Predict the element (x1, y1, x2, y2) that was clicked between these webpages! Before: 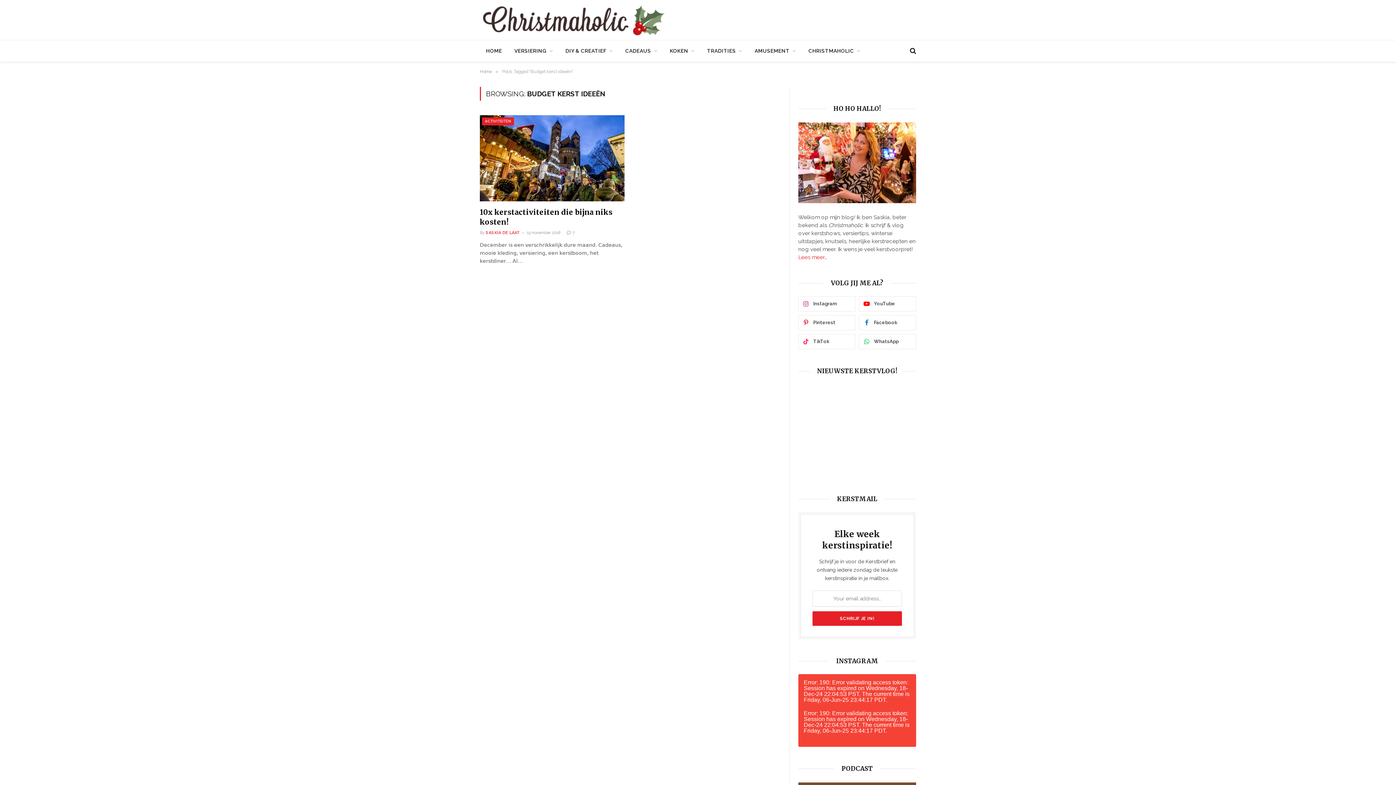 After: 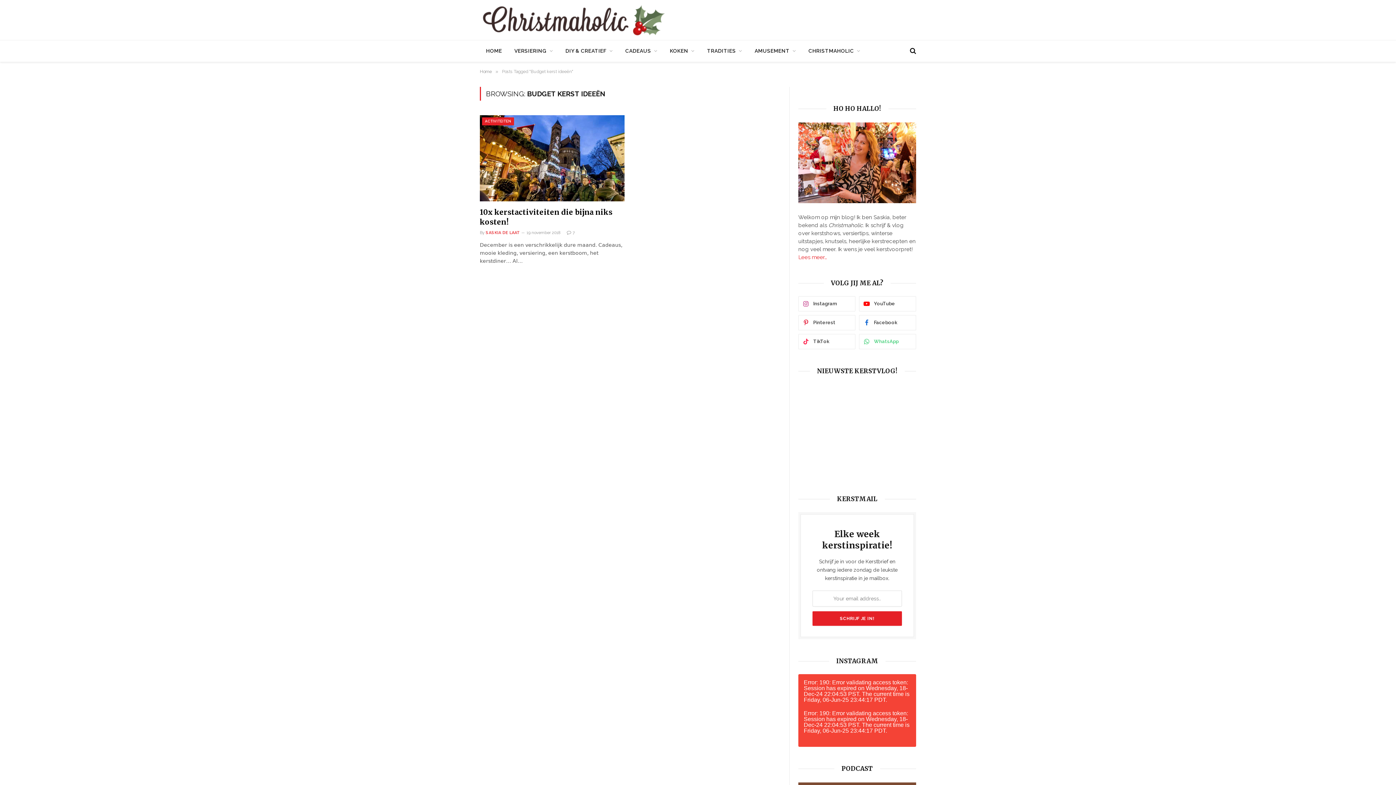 Action: label: WhatsApp bbox: (859, 334, 916, 349)